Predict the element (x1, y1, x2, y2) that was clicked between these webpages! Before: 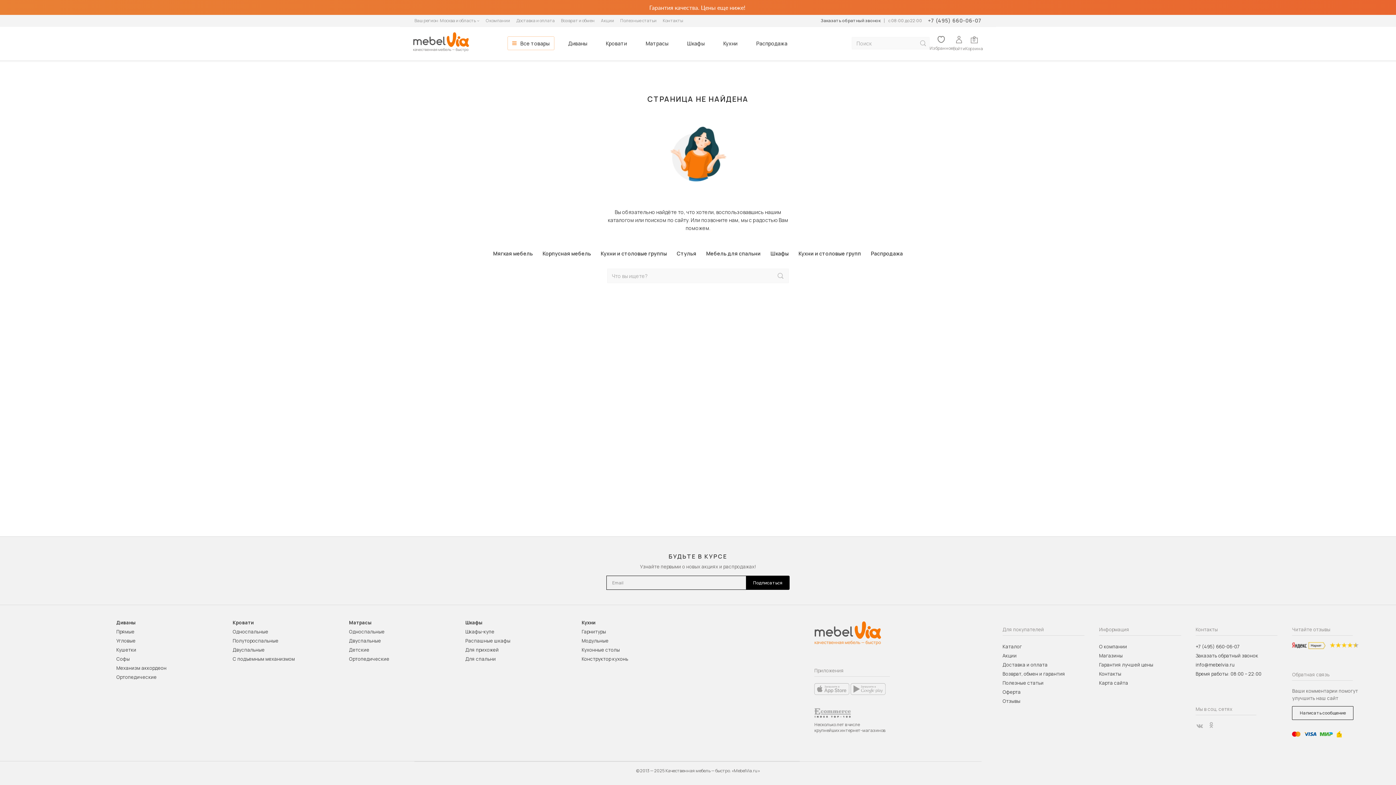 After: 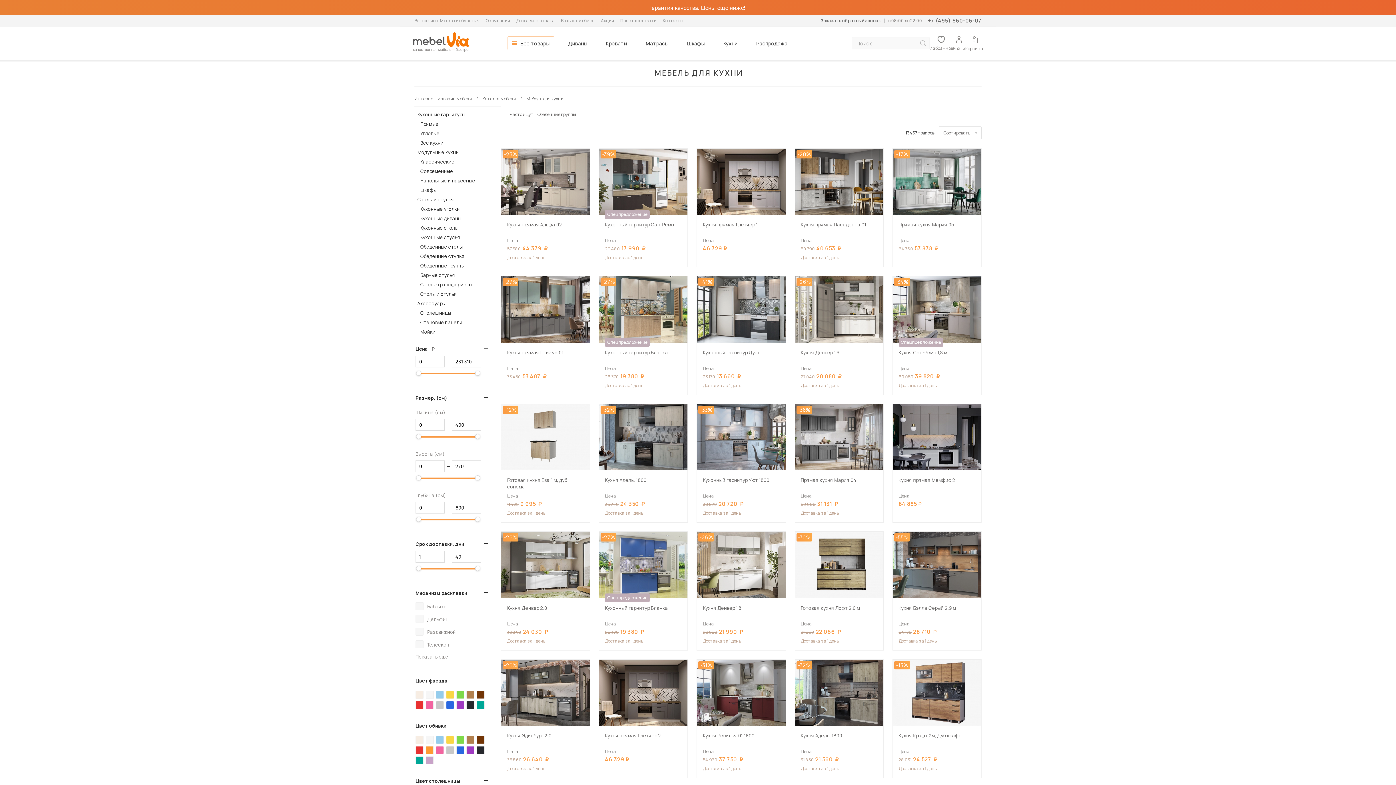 Action: bbox: (600, 250, 667, 257) label: Кухни и столовые группы